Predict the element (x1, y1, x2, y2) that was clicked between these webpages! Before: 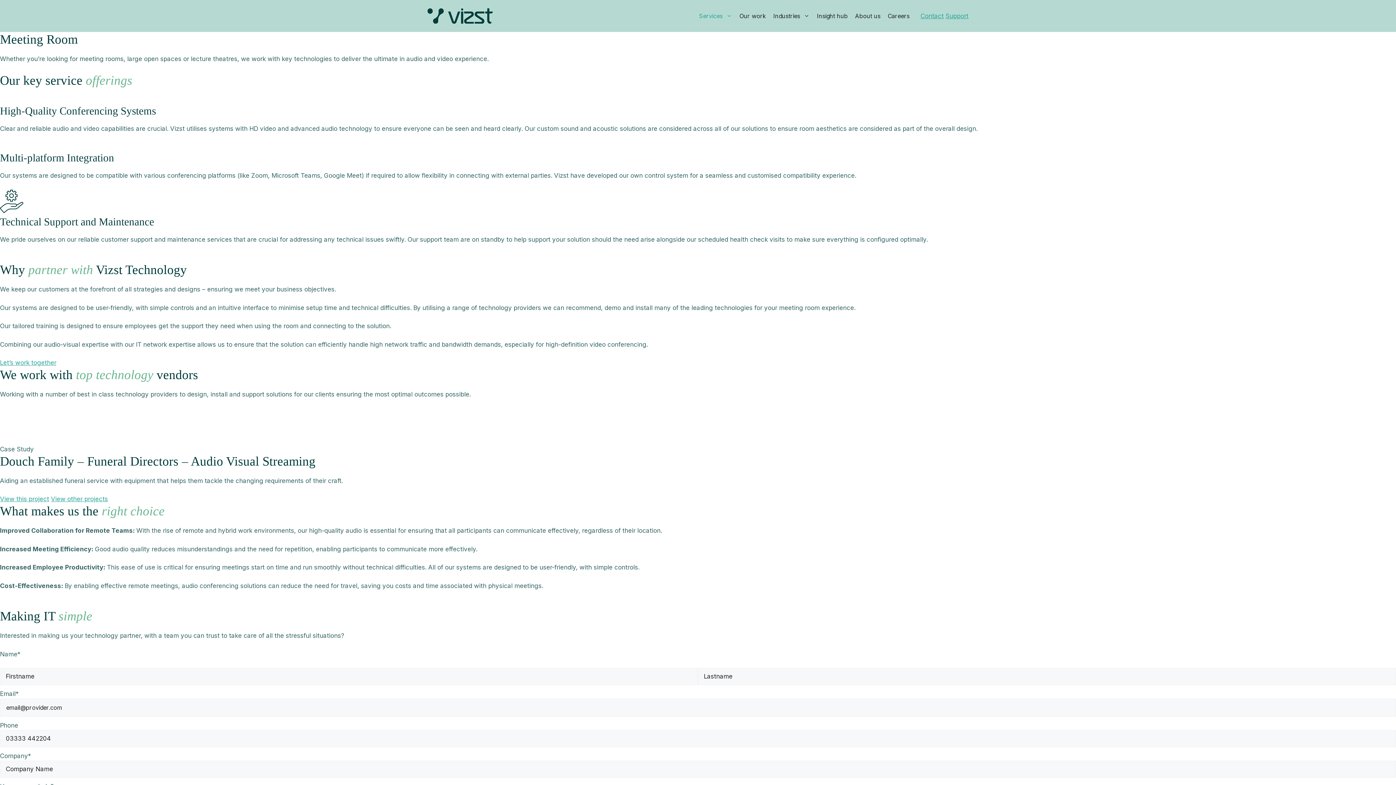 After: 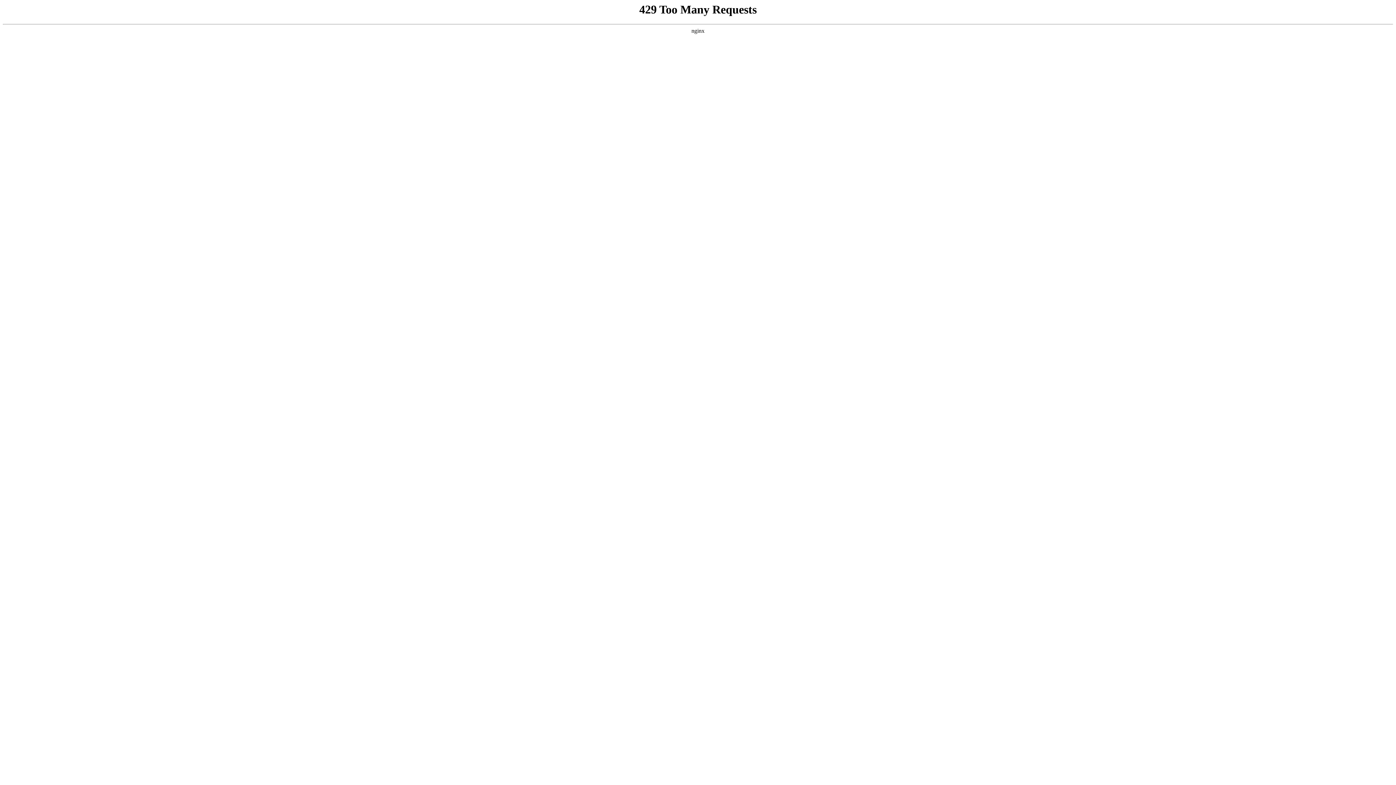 Action: label: View other projects bbox: (50, 495, 108, 502)